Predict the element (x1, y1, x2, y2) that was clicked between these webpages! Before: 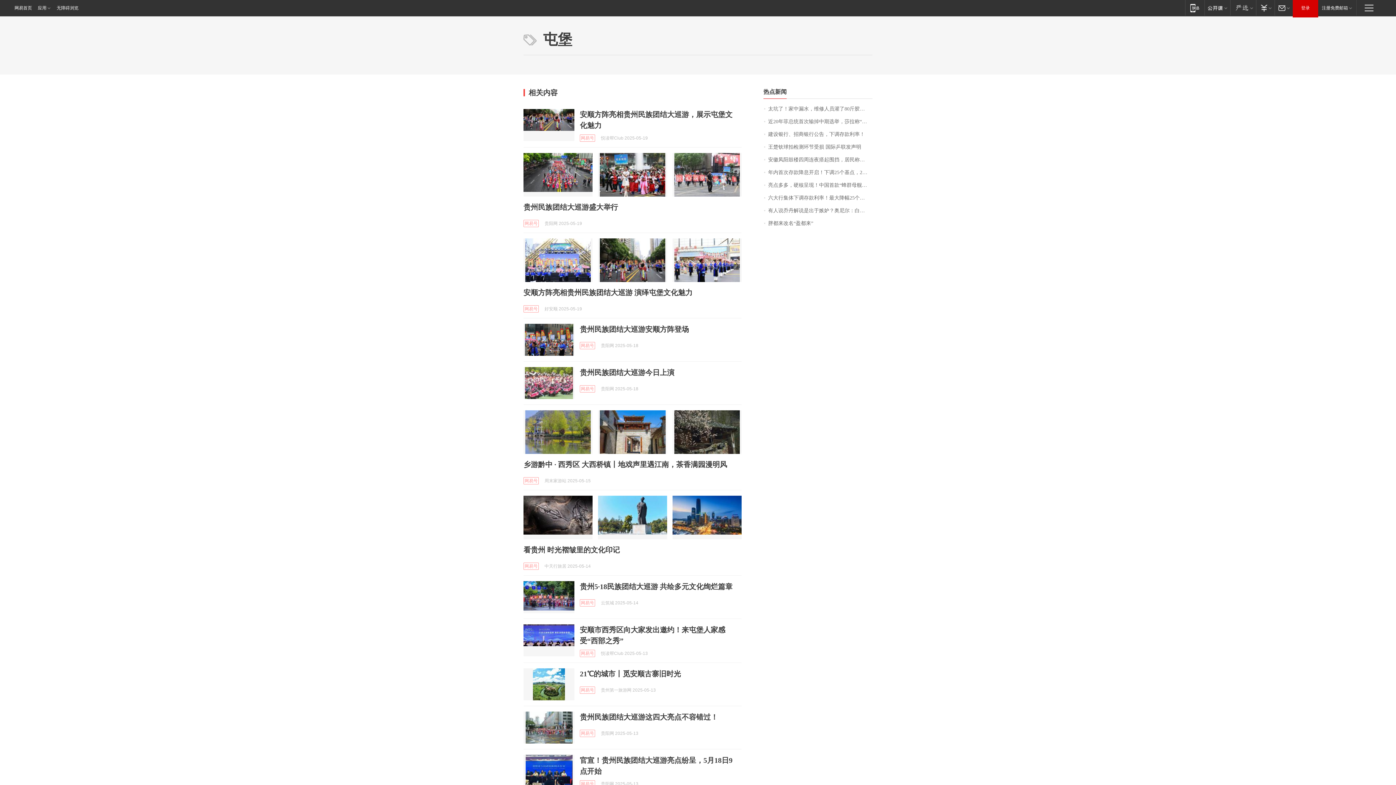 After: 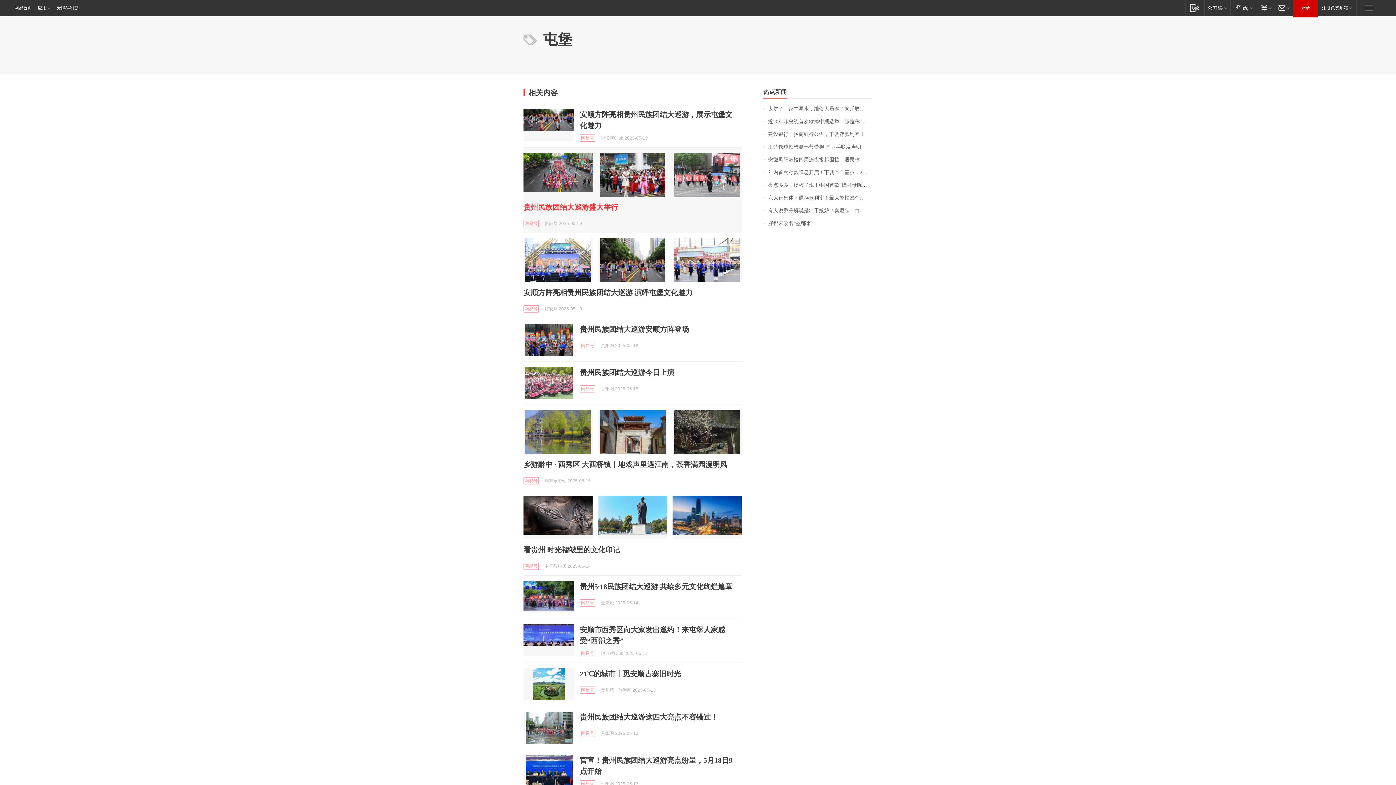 Action: bbox: (523, 203, 618, 211) label: 贵州民族团结大巡游盛大举行